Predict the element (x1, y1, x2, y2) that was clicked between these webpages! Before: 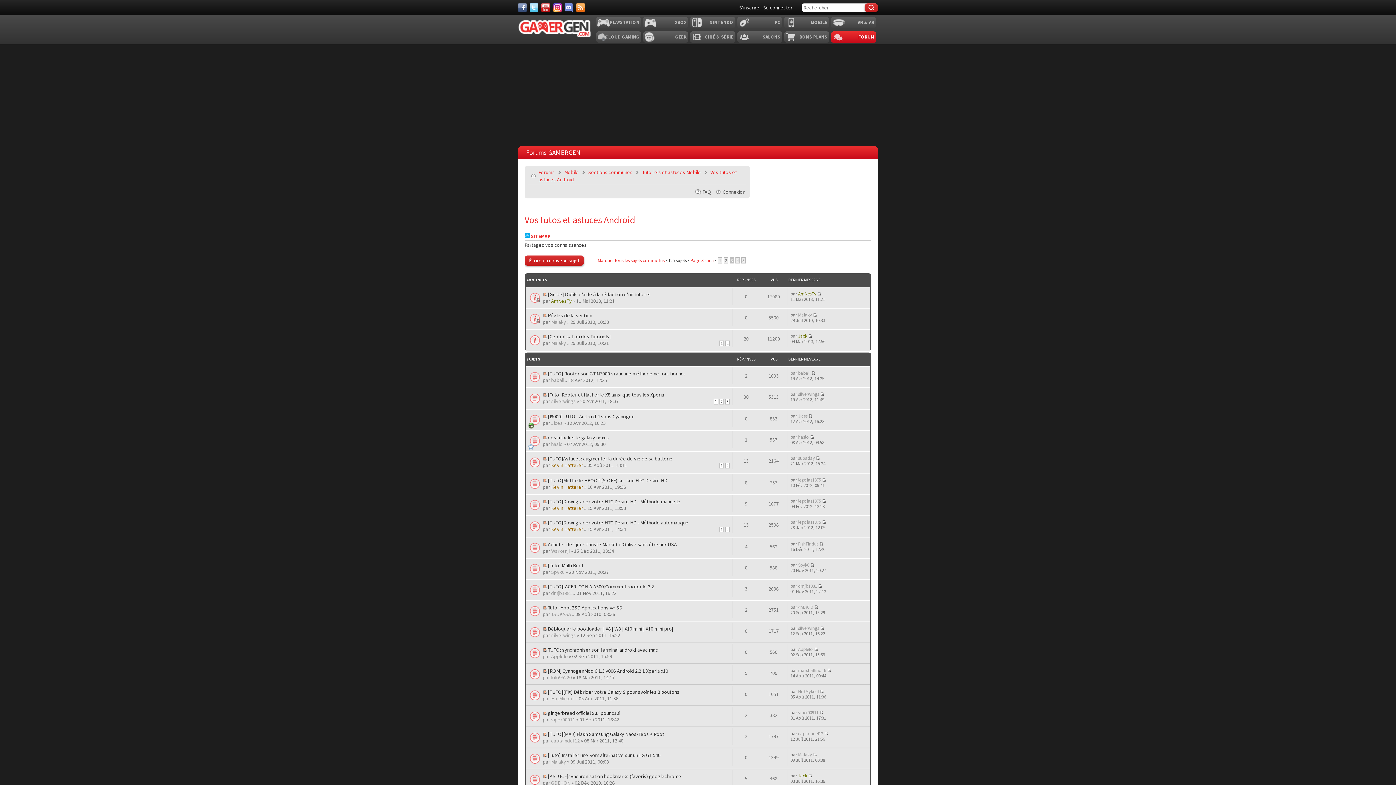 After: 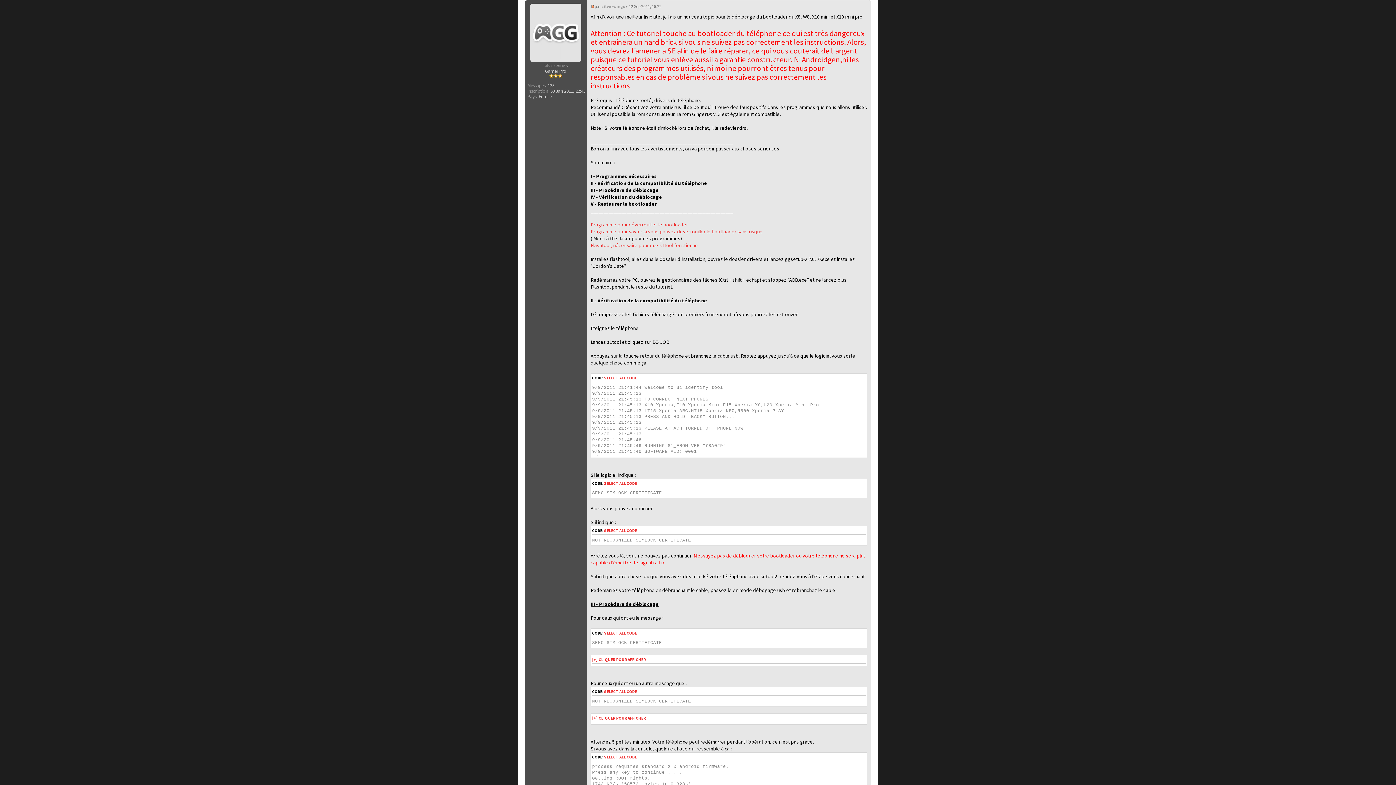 Action: bbox: (820, 625, 824, 631)